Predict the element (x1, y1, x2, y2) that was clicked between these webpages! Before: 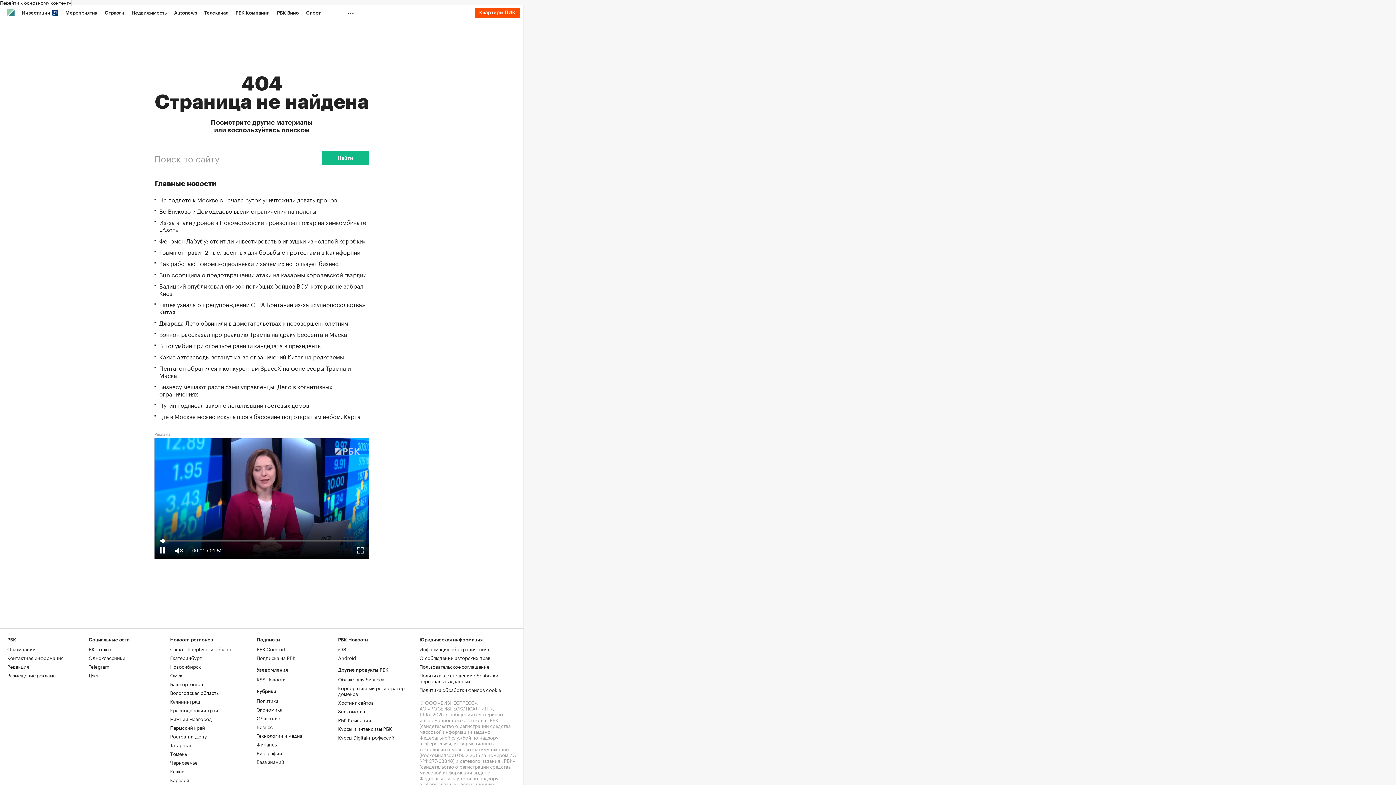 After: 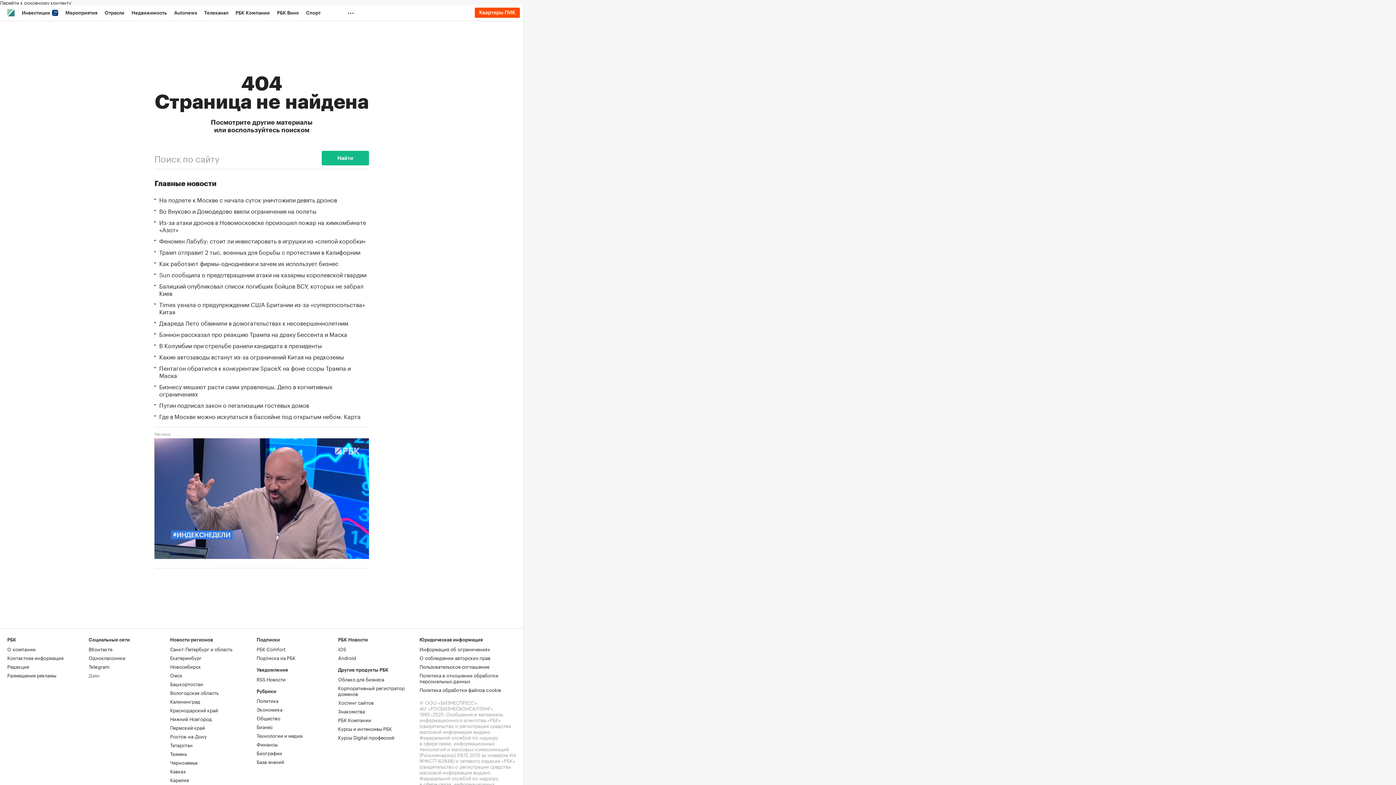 Action: label: Дзен bbox: (88, 588, 99, 596)